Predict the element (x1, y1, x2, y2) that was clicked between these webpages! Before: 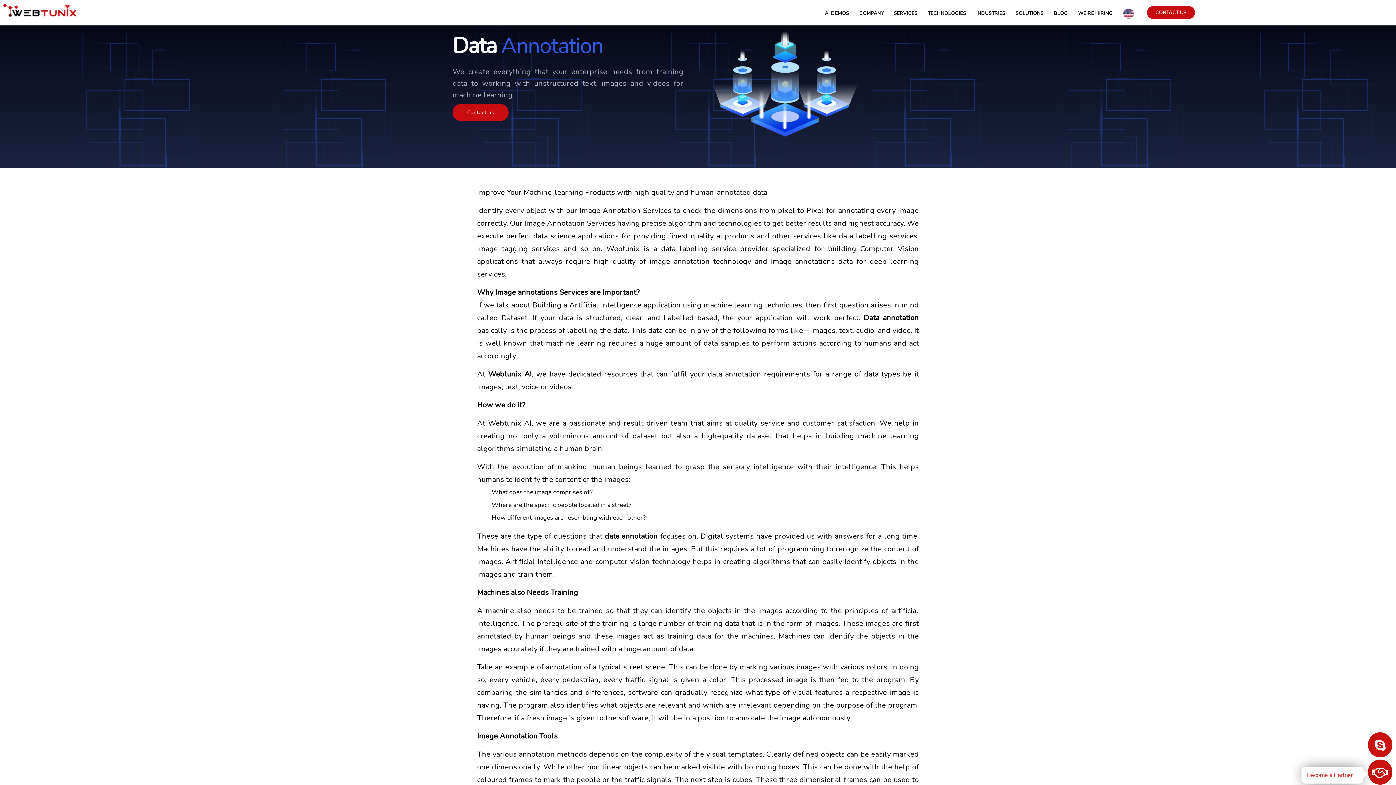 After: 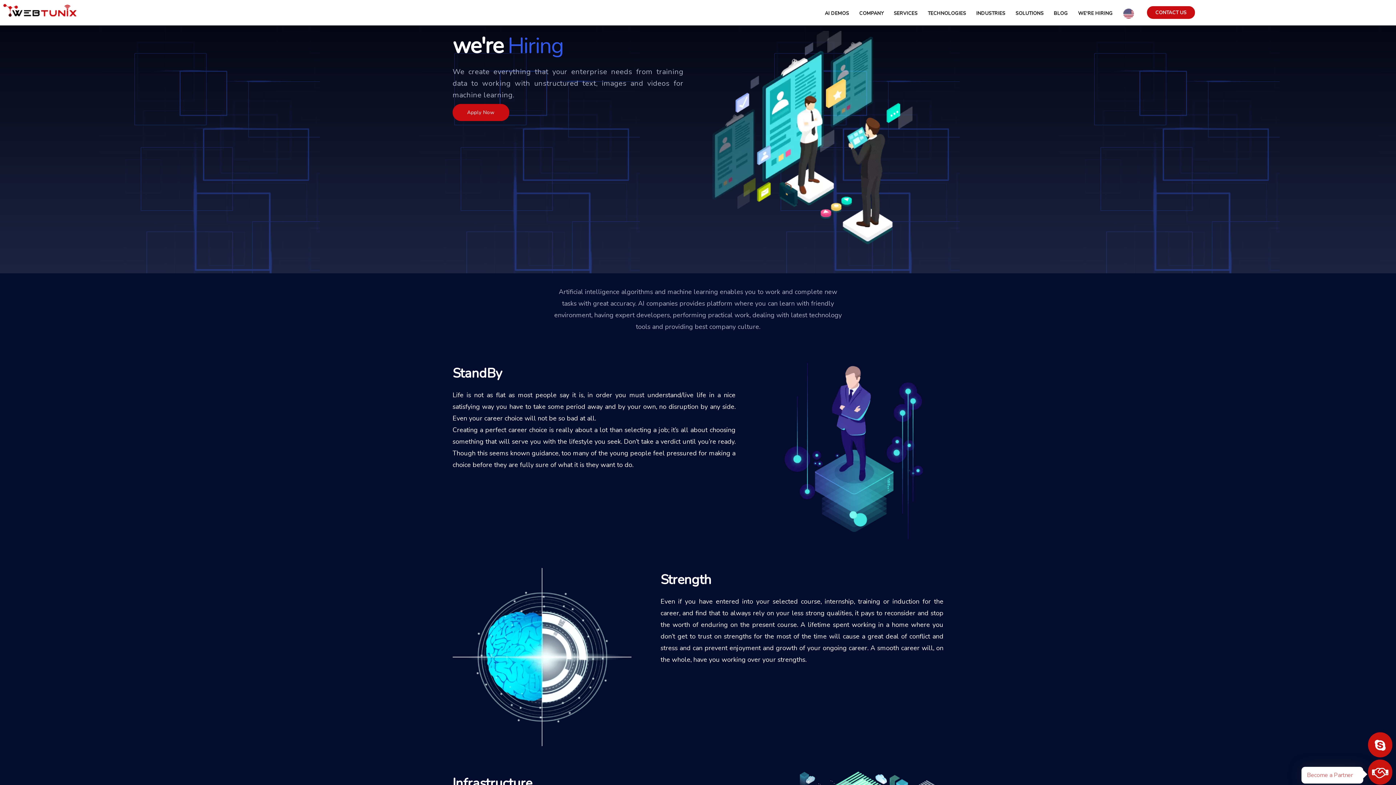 Action: bbox: (1073, 0, 1118, 25) label: WE'RE HIRING